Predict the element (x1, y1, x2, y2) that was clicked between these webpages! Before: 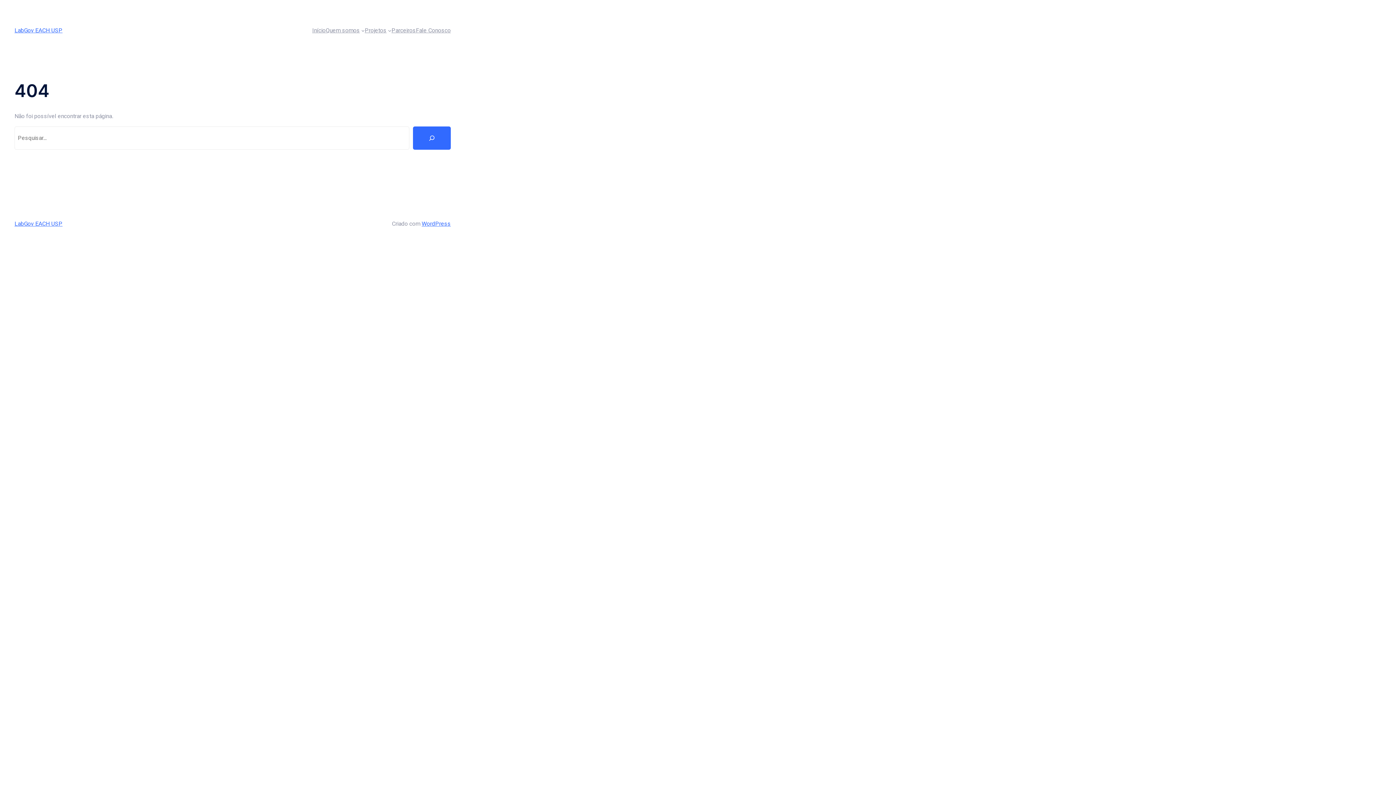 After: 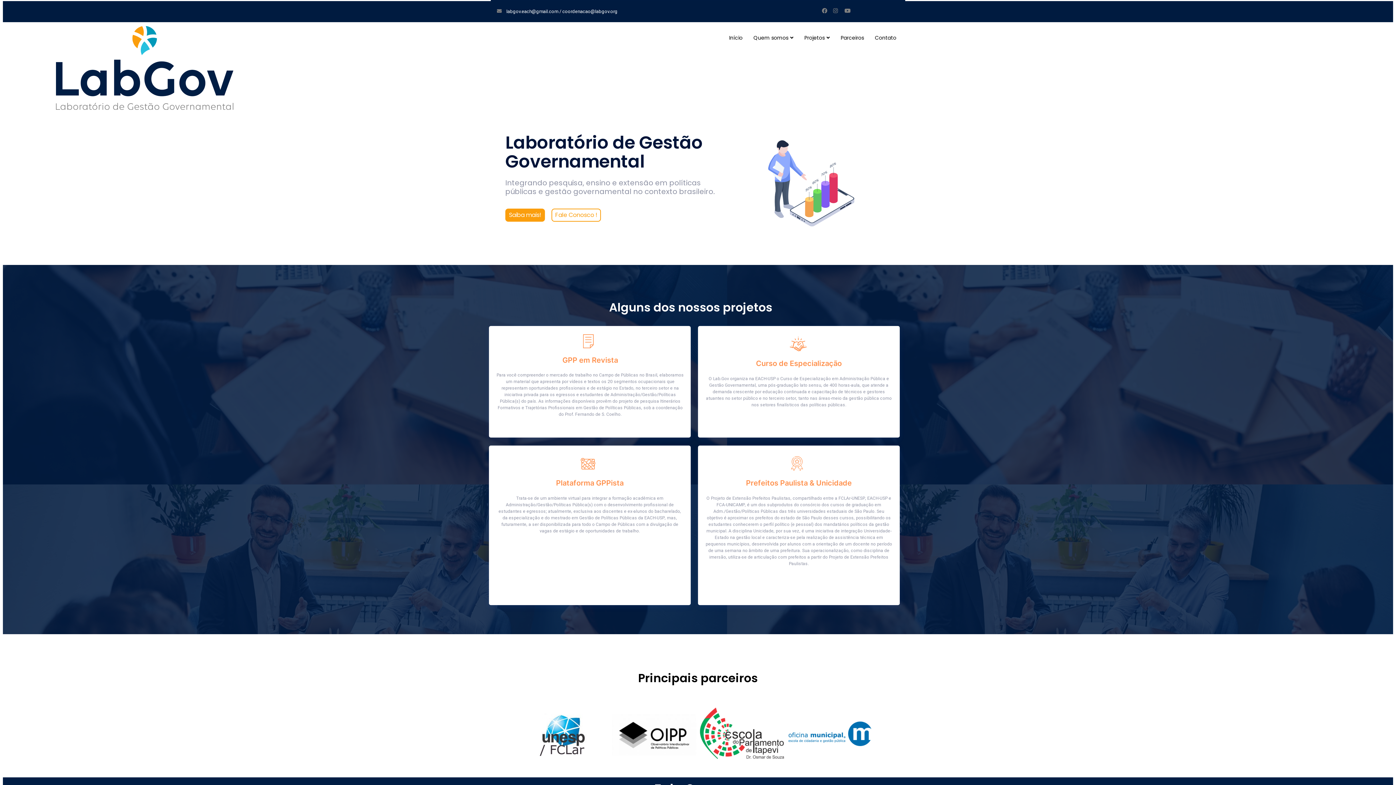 Action: label: Início bbox: (312, 26, 325, 34)